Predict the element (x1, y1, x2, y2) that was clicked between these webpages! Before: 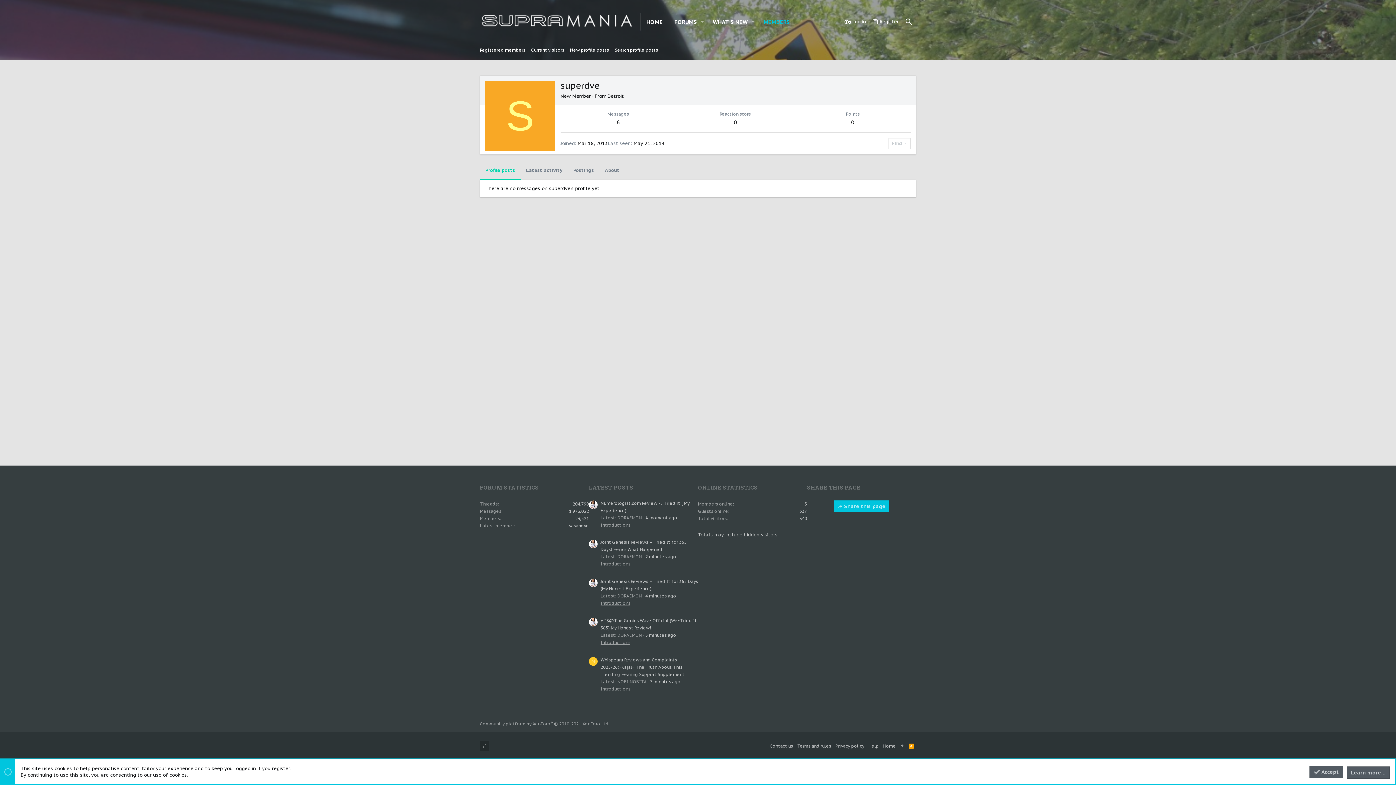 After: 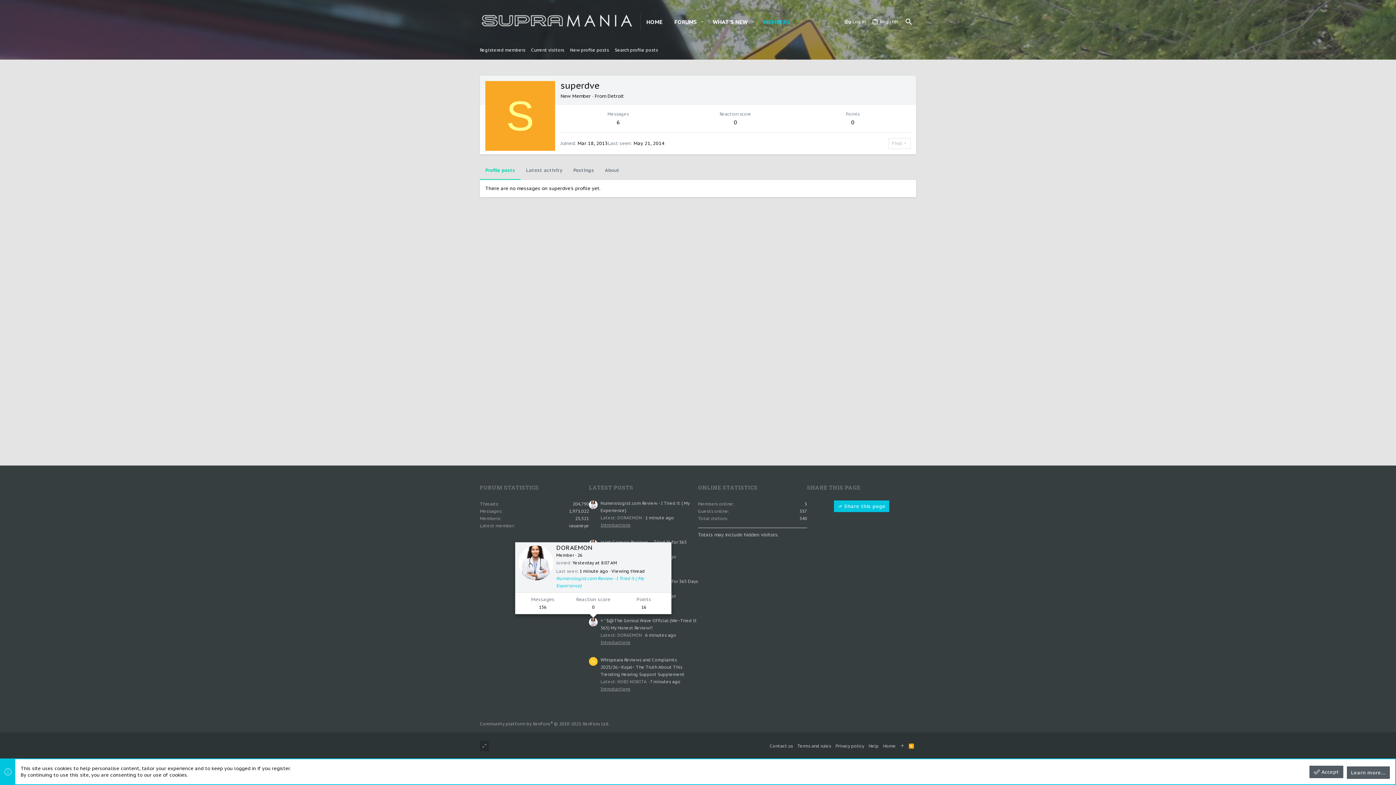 Action: bbox: (589, 618, 597, 627)